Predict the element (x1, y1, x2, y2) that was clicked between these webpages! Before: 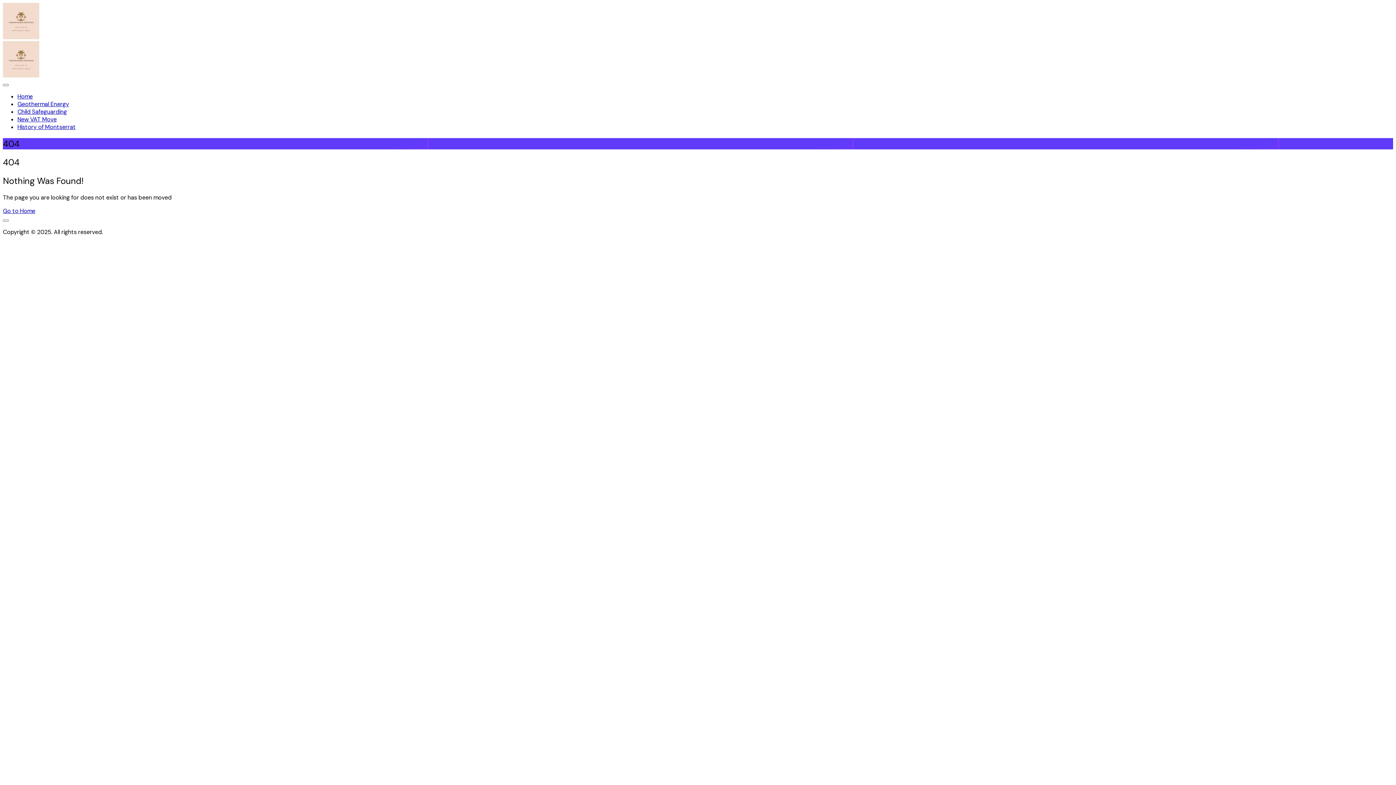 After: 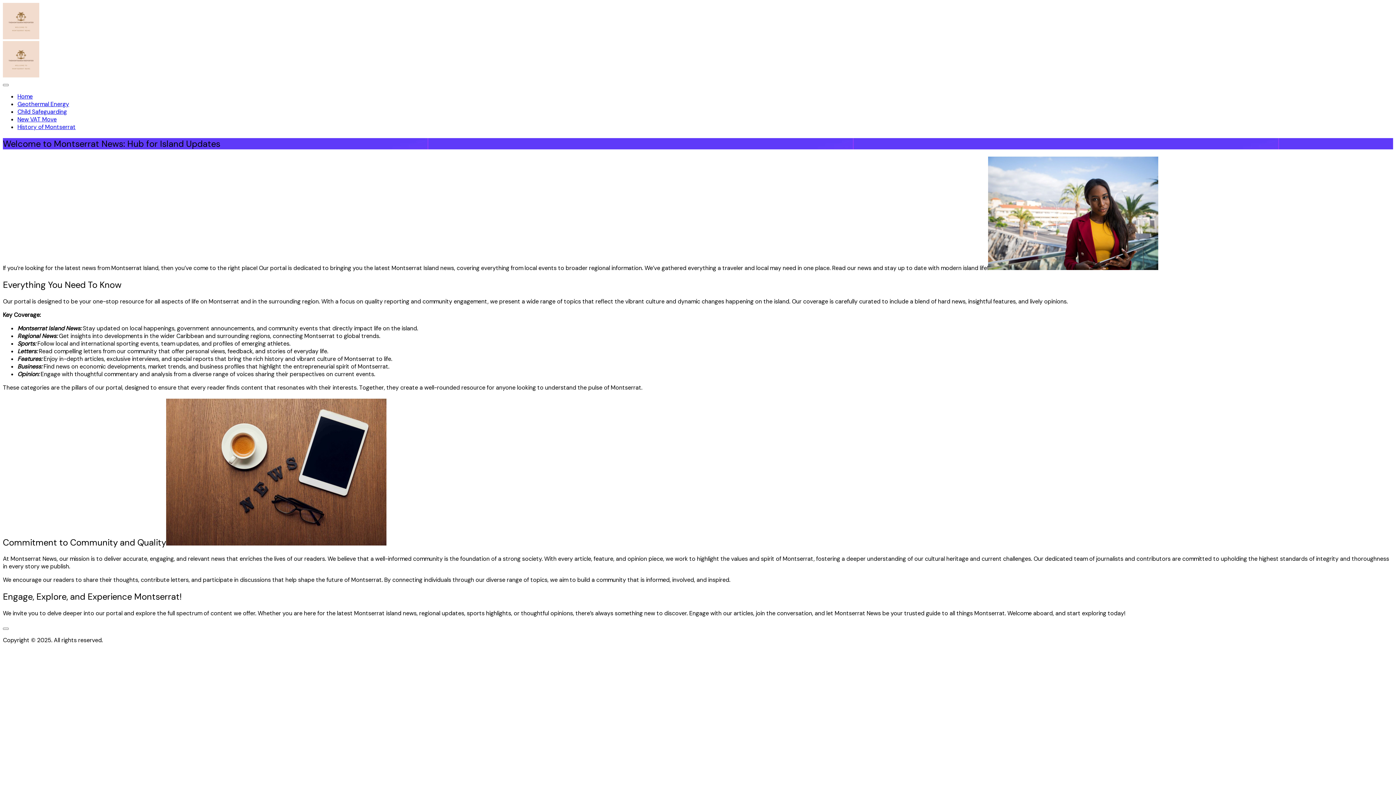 Action: bbox: (17, 92, 32, 100) label: Home